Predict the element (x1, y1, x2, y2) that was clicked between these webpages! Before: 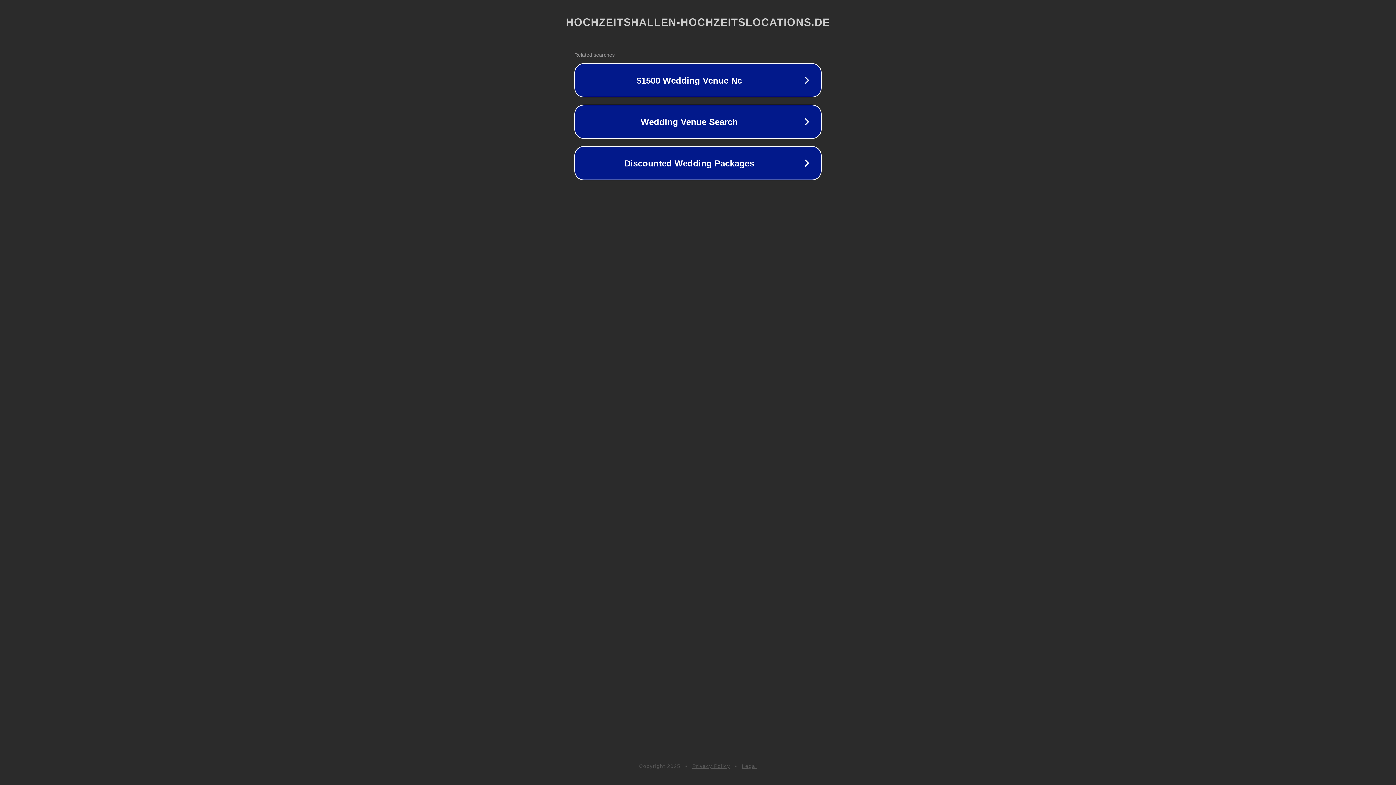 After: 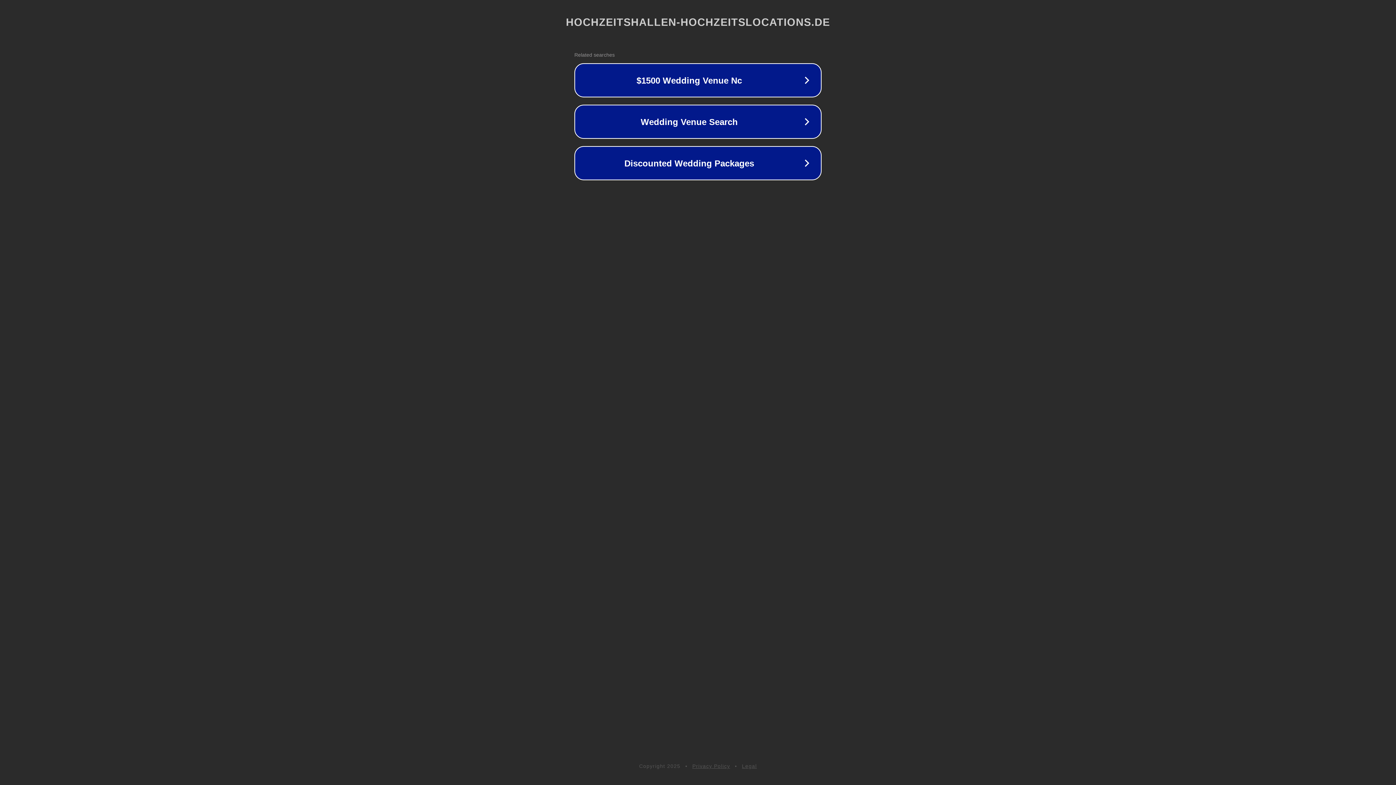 Action: label: Privacy Policy bbox: (692, 763, 730, 769)